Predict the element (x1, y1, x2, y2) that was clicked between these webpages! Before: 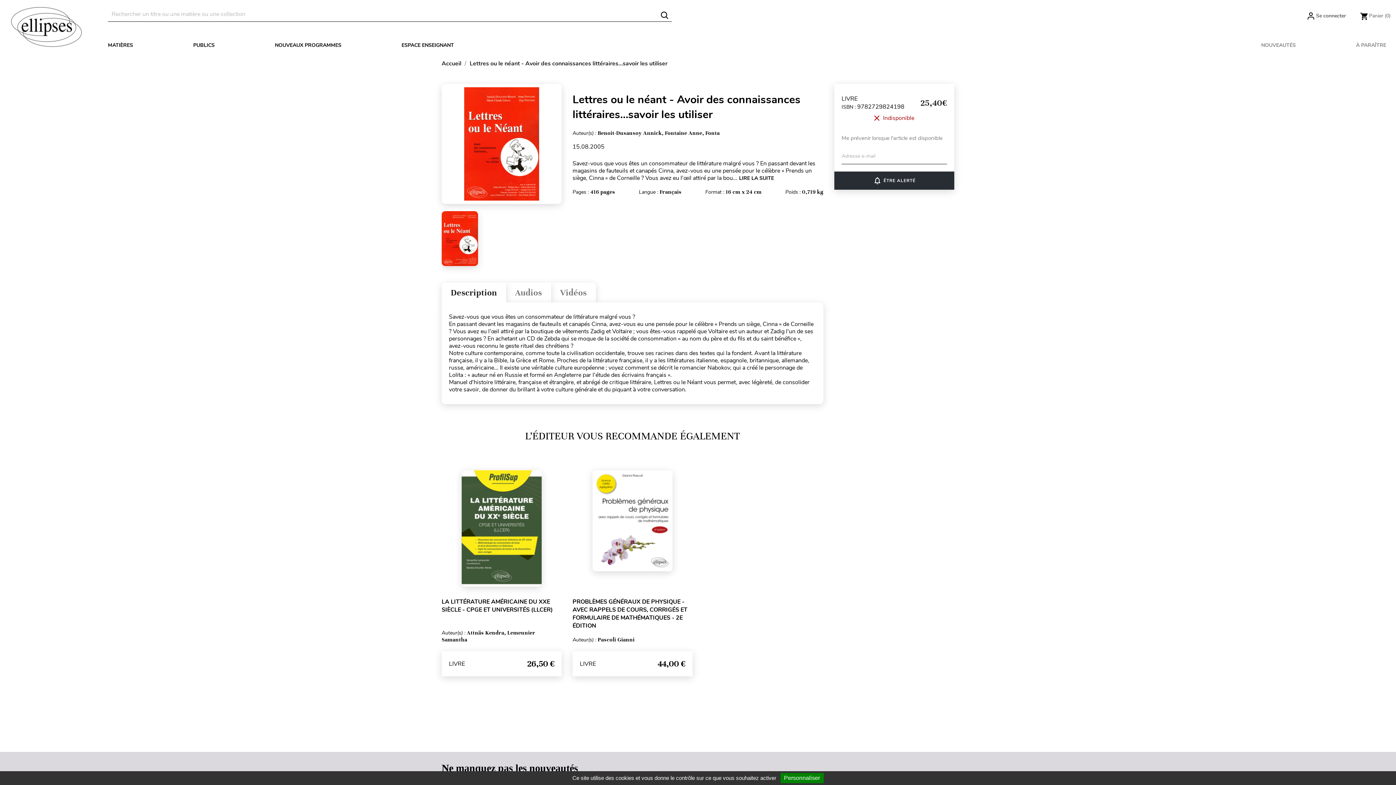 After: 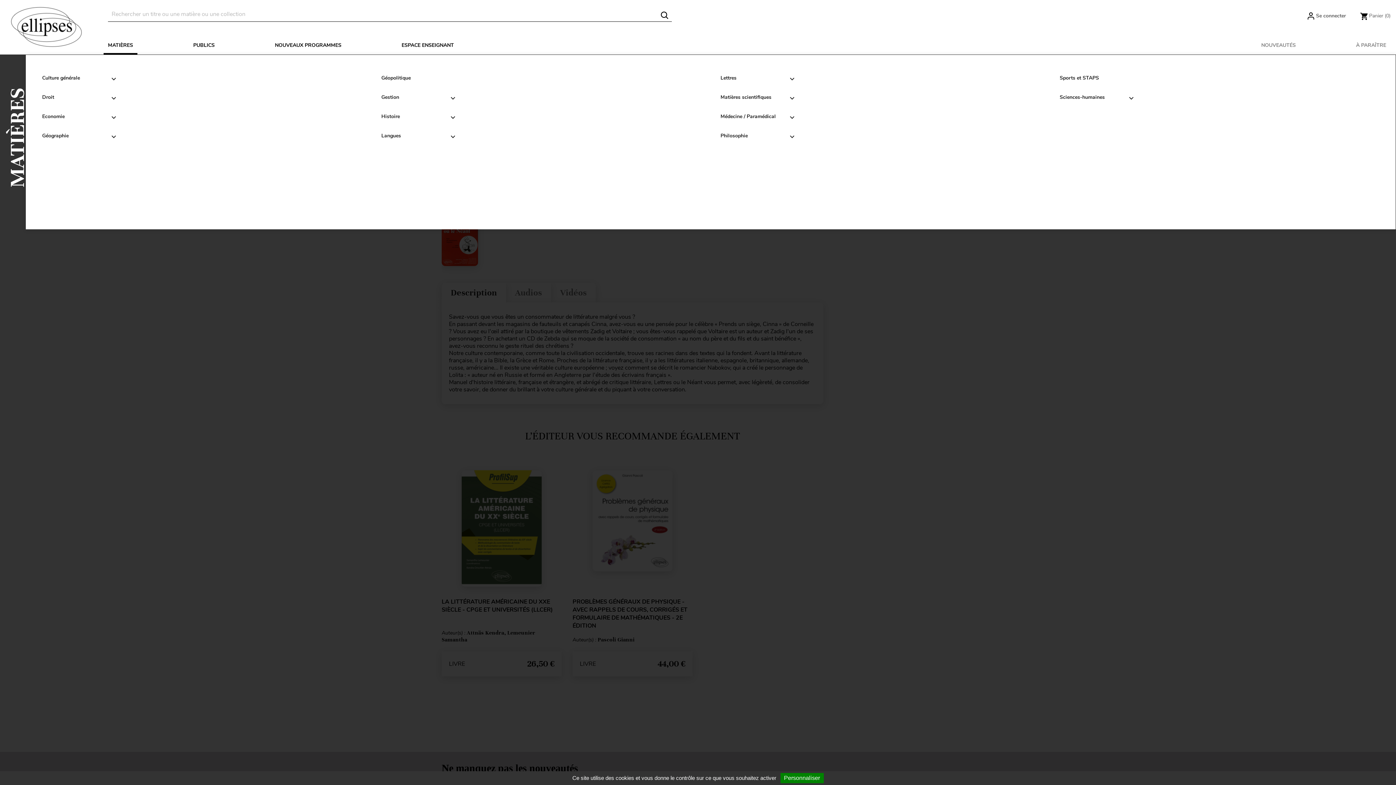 Action: label: MATIÈRES bbox: (103, 36, 137, 54)